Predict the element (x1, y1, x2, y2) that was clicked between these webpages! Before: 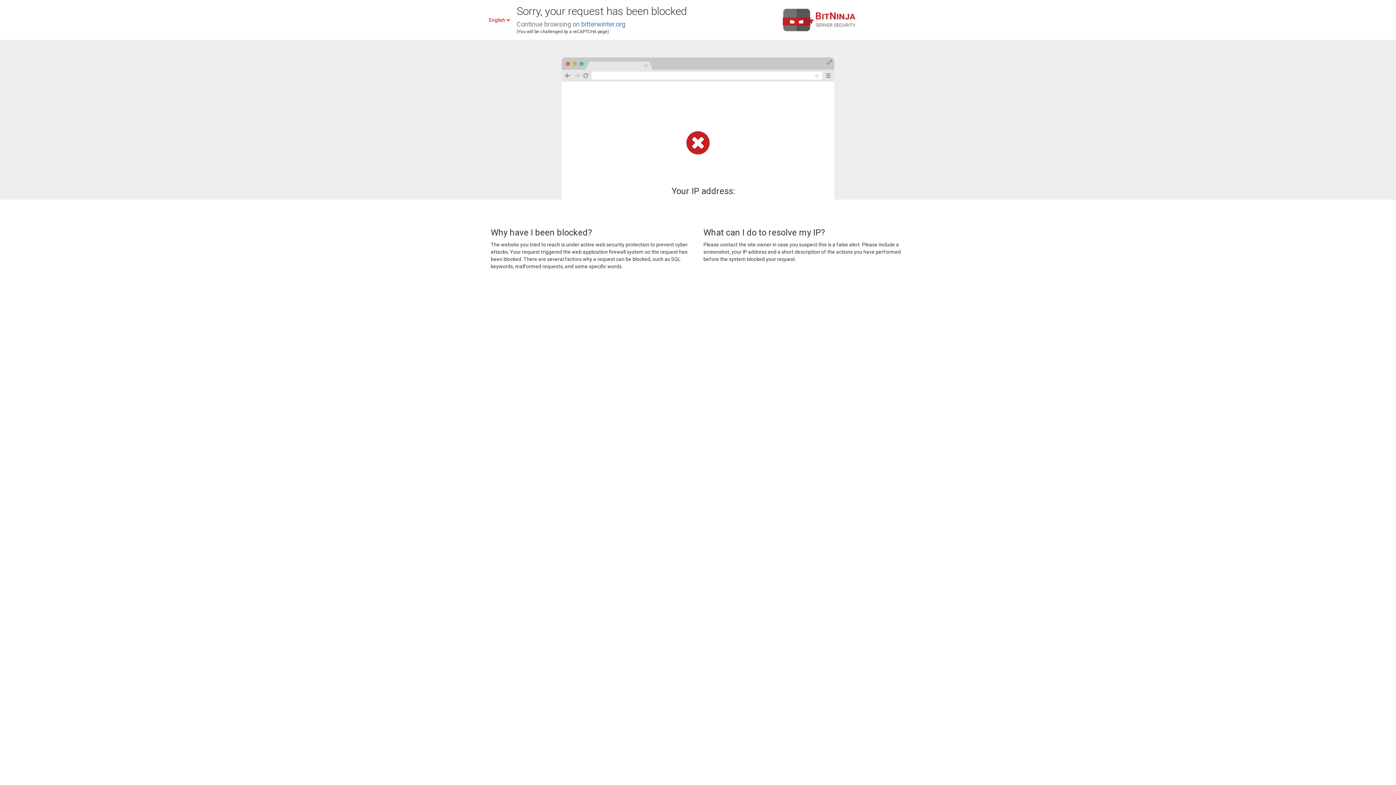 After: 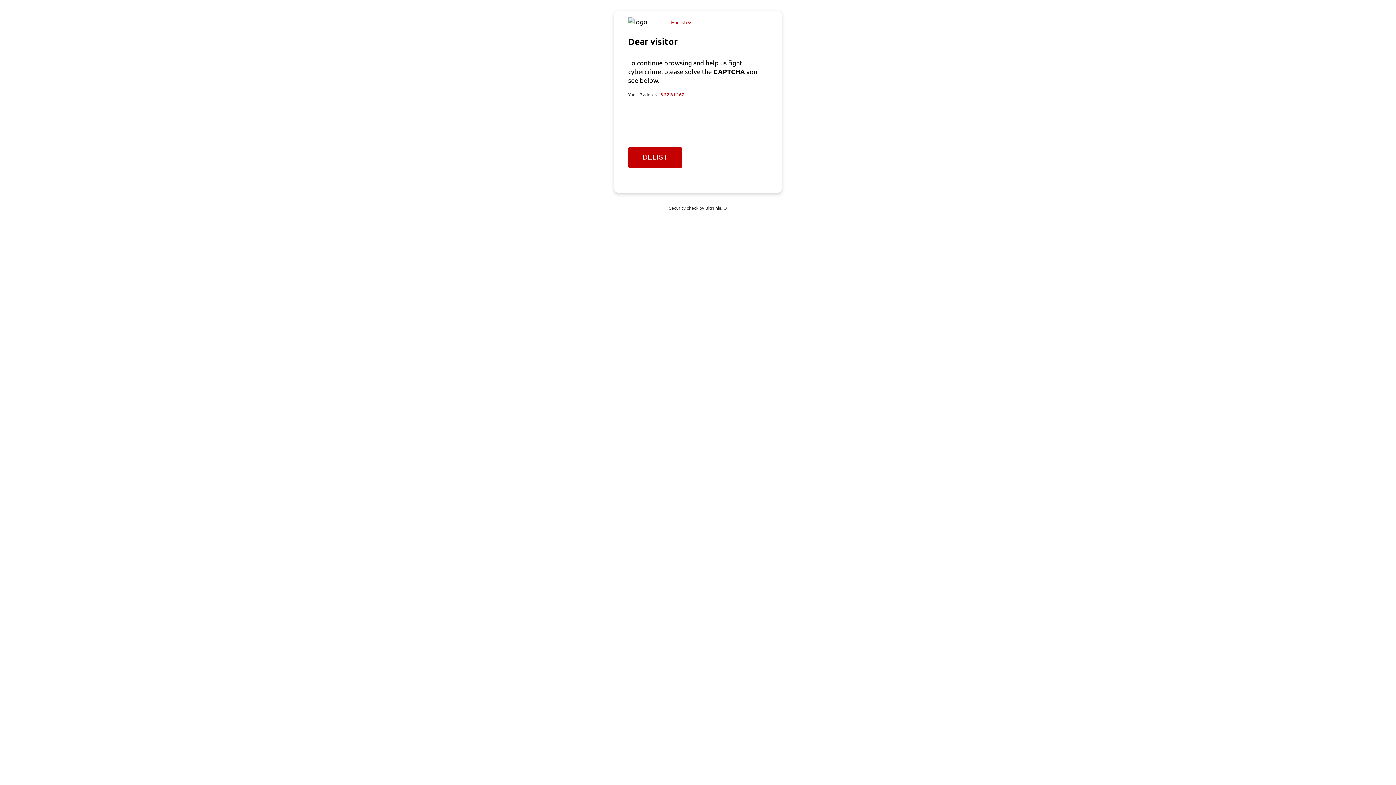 Action: bbox: (581, 20, 625, 28) label: bitterwinter.org